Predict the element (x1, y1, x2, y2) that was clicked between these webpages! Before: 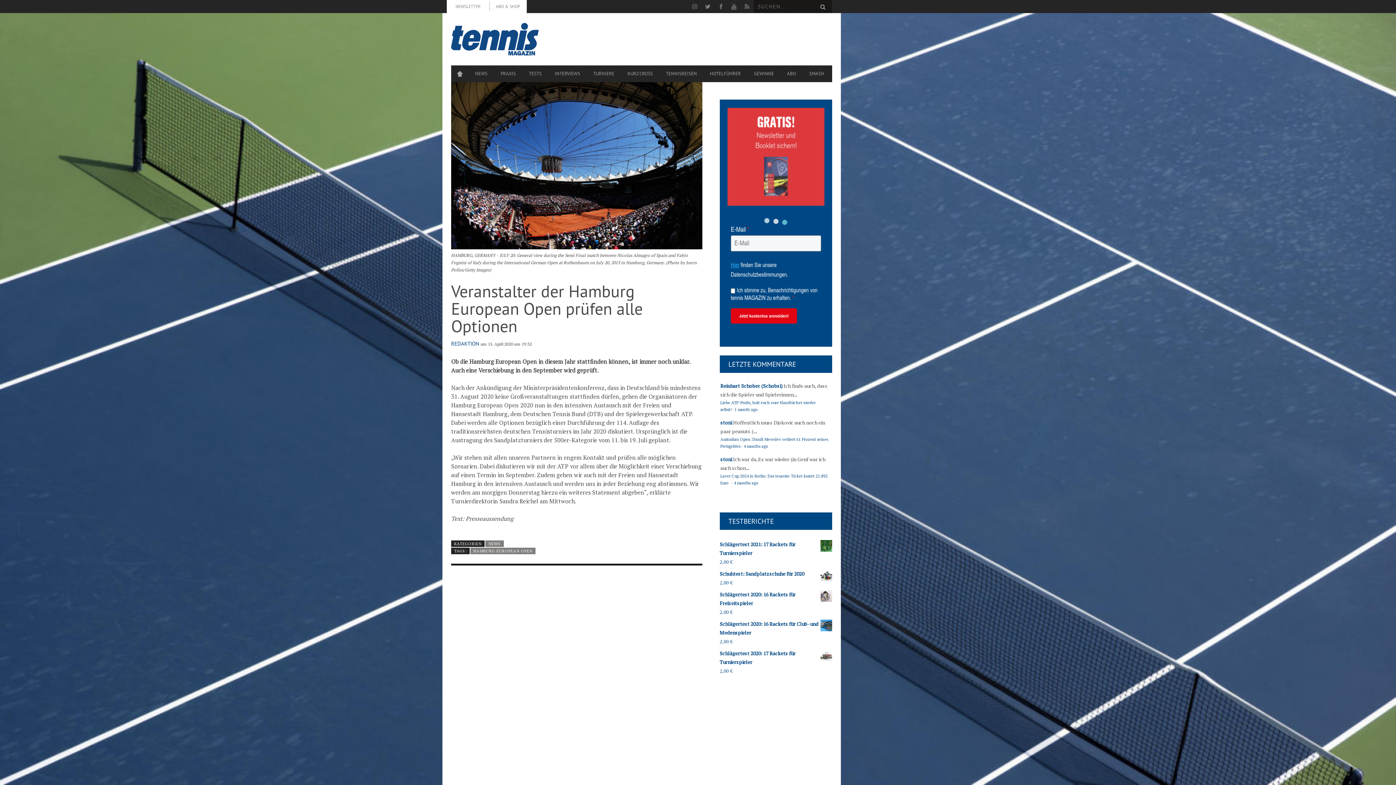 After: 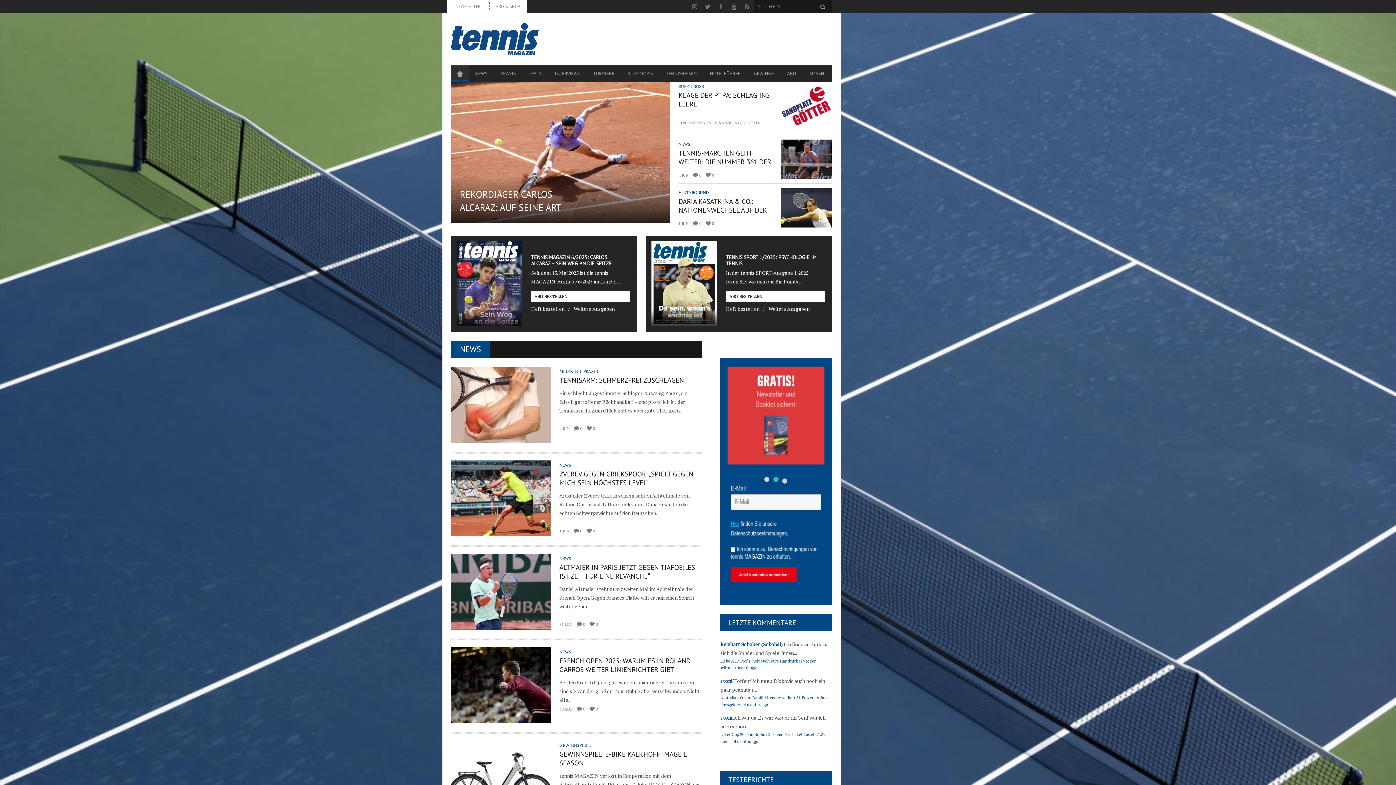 Action: bbox: (451, 13, 565, 55)